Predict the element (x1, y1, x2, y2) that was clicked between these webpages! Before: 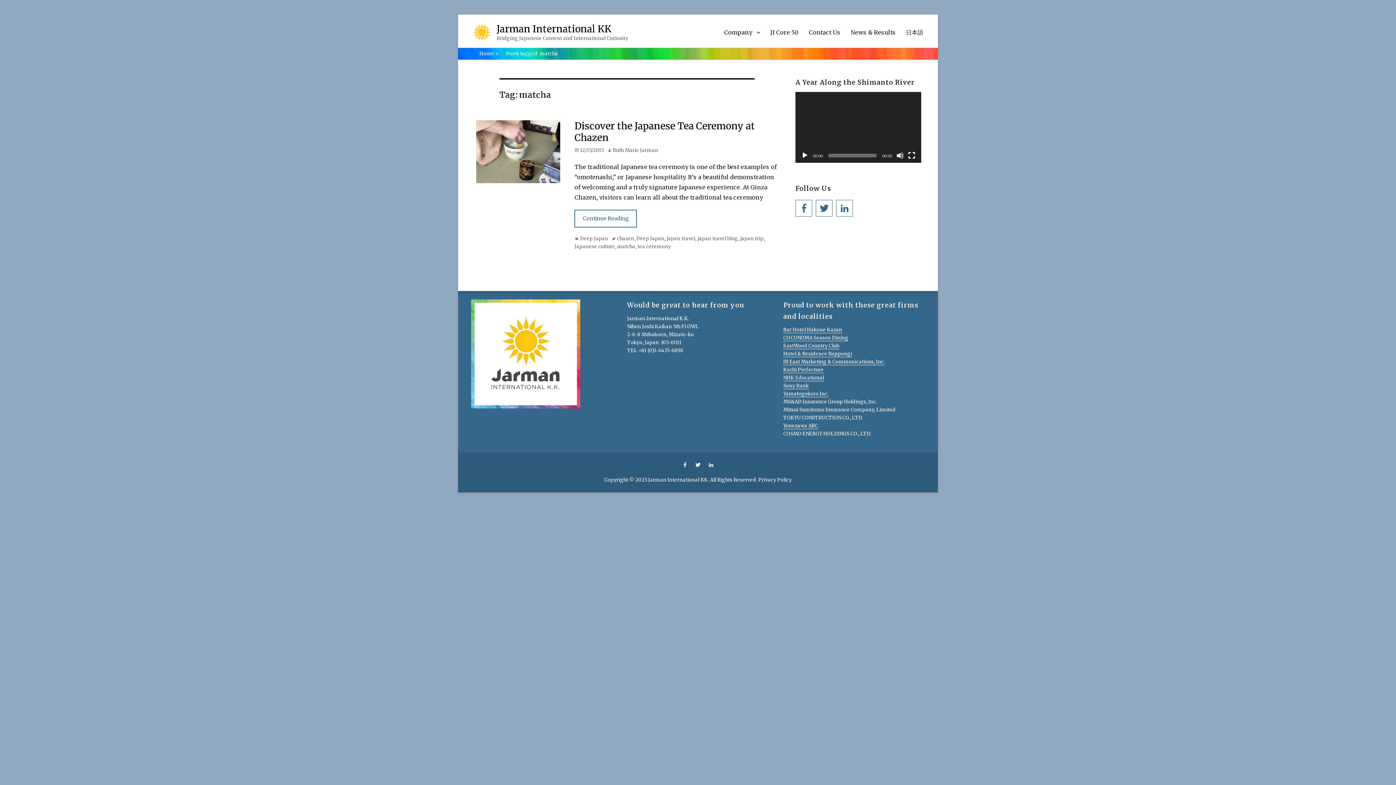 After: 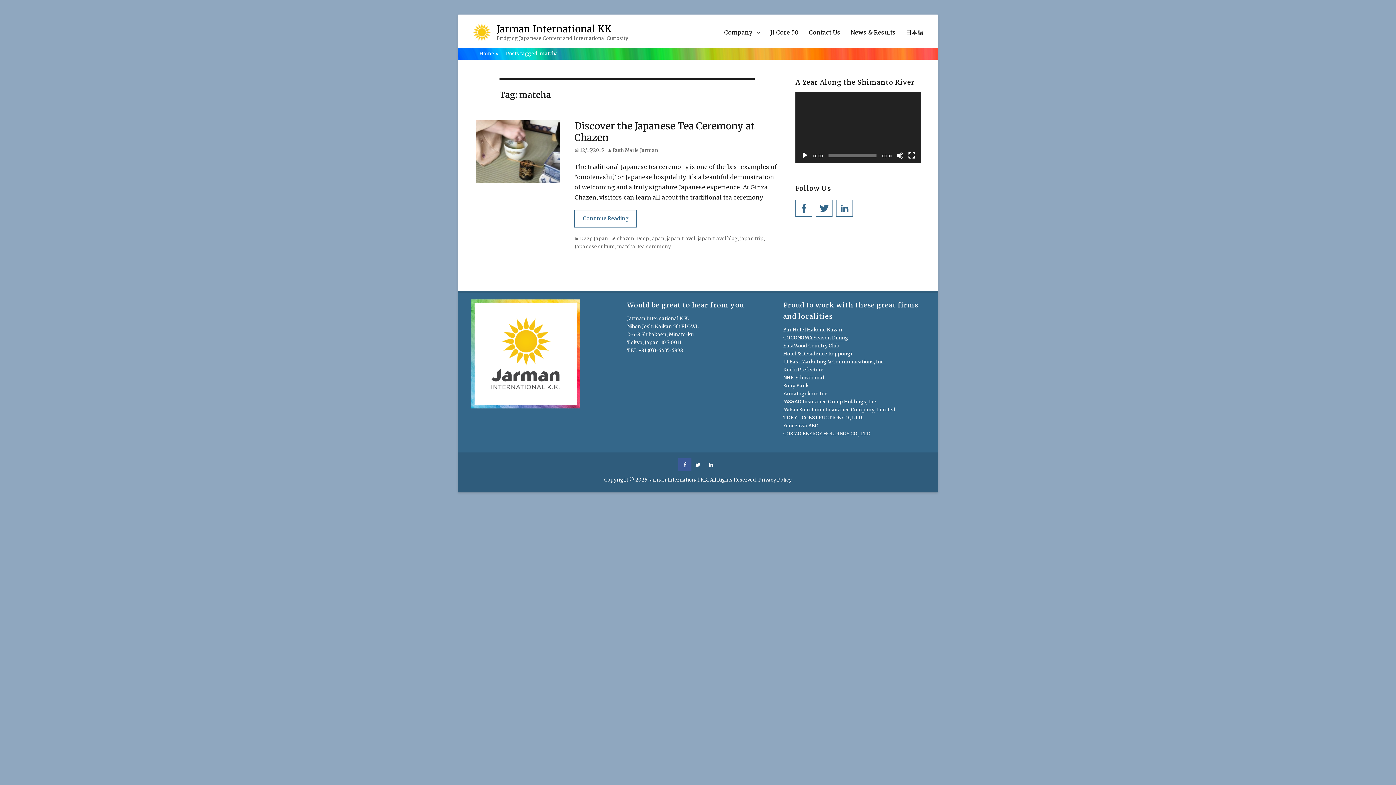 Action: bbox: (678, 458, 691, 471) label: Facebook